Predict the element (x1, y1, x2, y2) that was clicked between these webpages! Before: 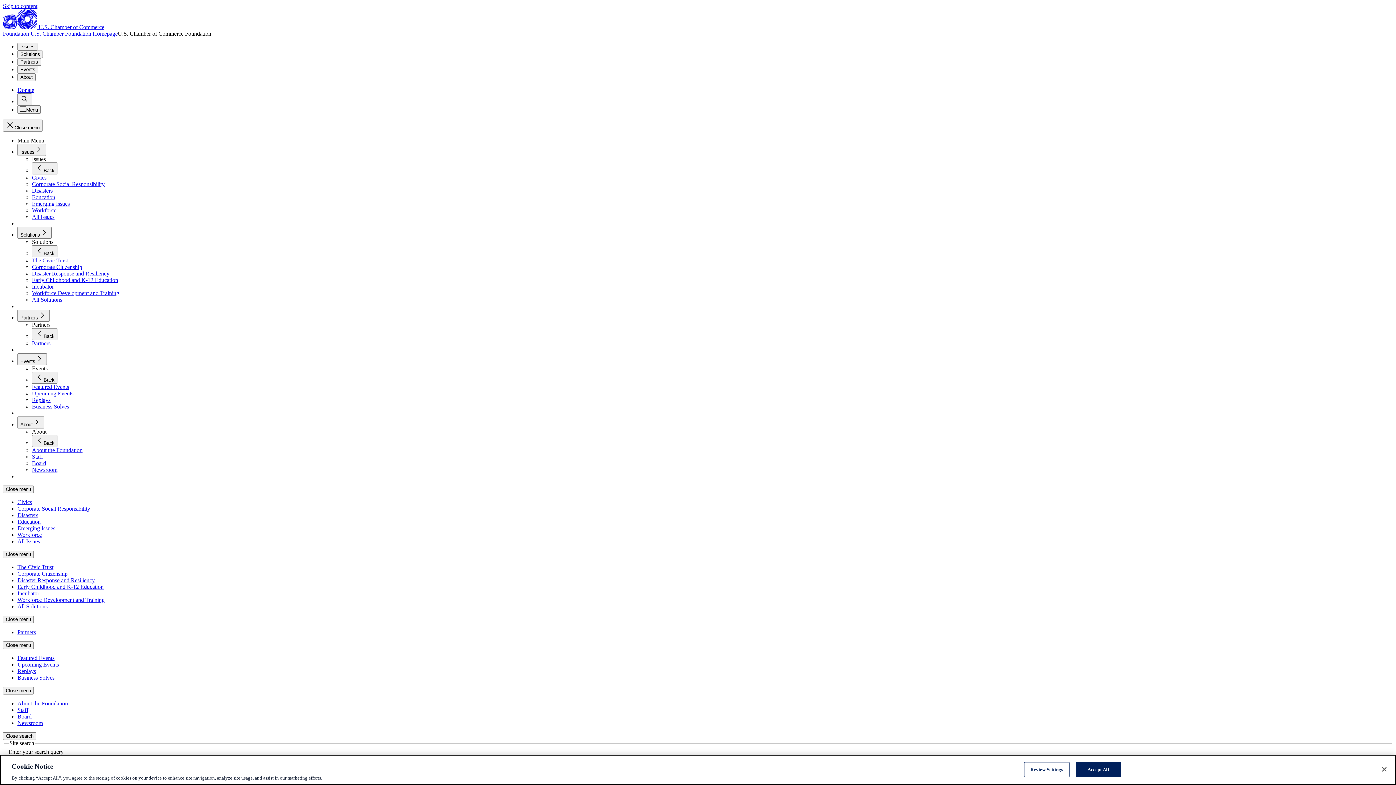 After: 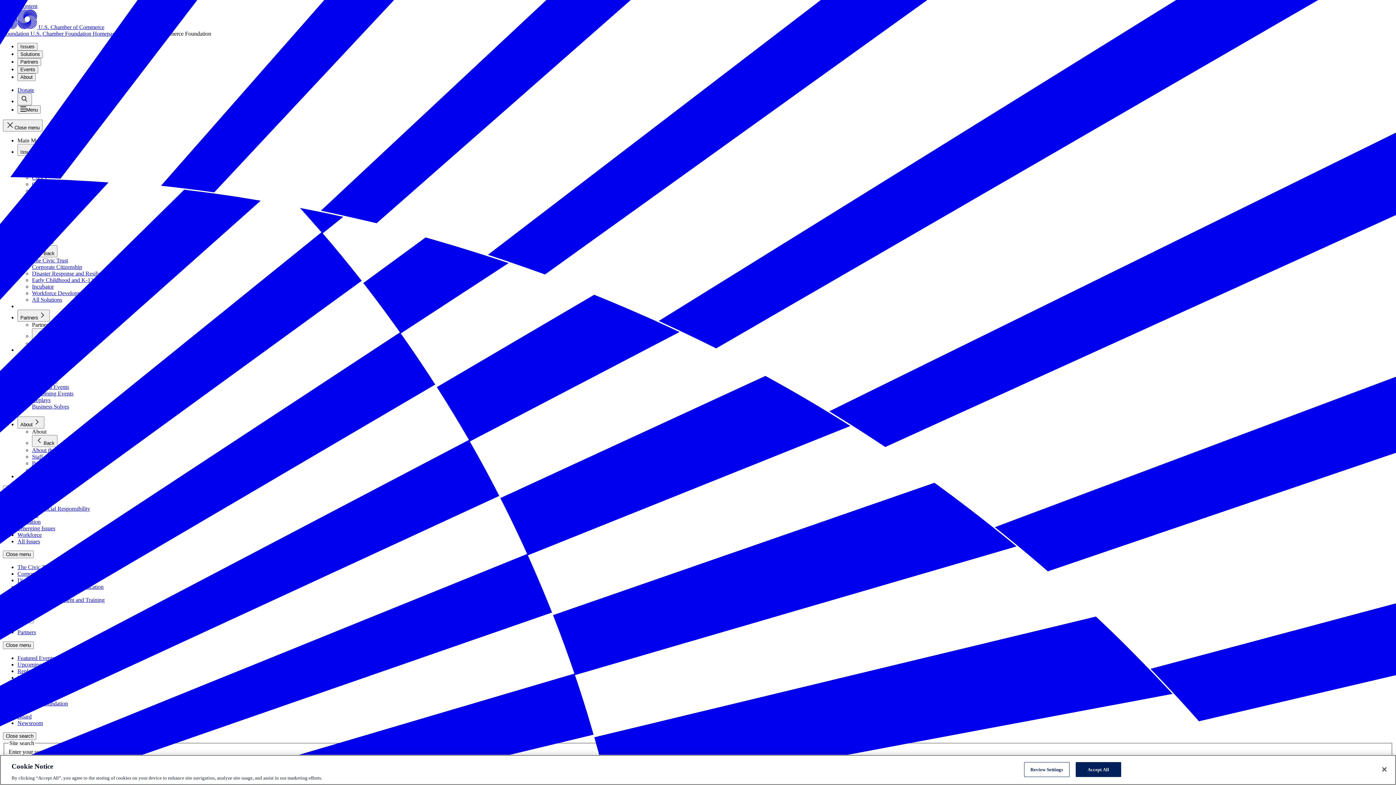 Action: bbox: (32, 200, 69, 206) label: Emerging Issues